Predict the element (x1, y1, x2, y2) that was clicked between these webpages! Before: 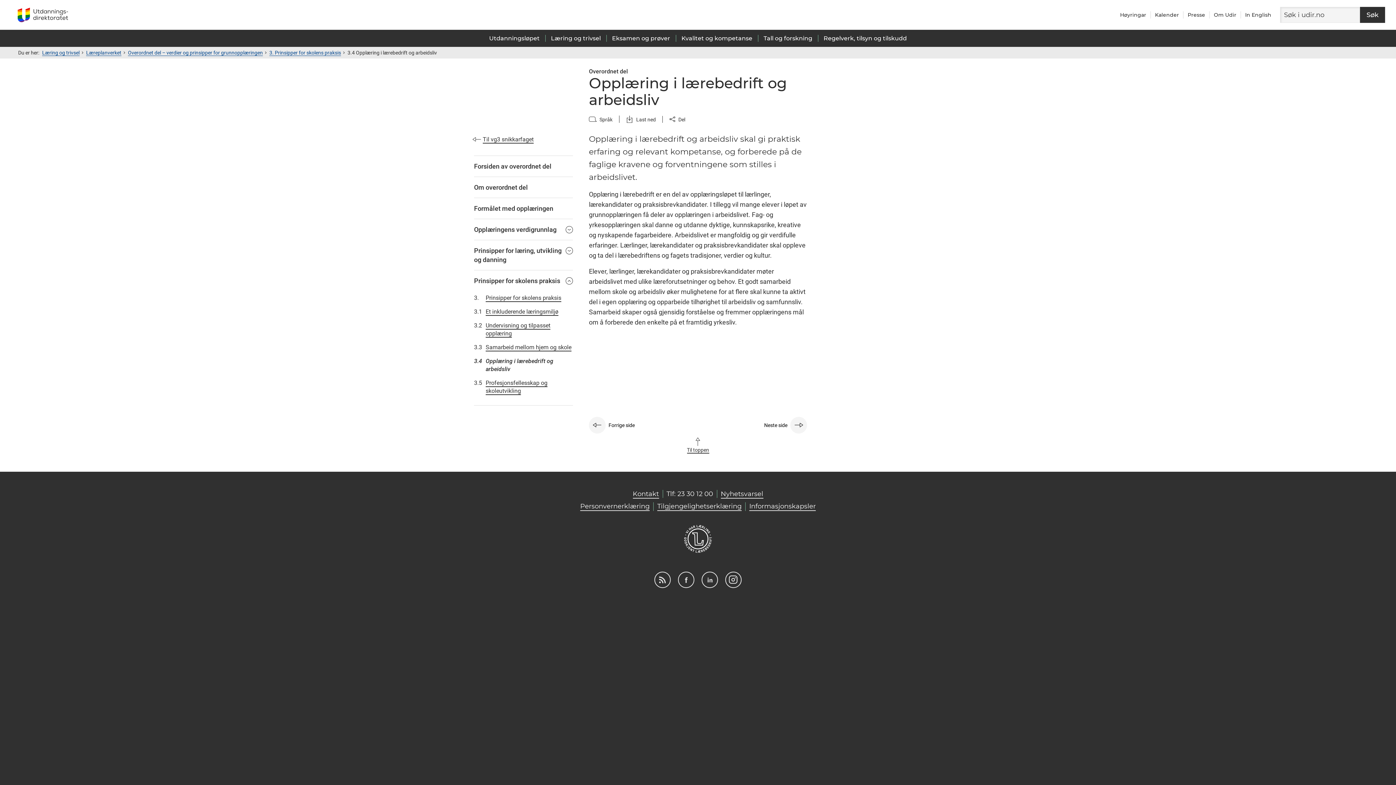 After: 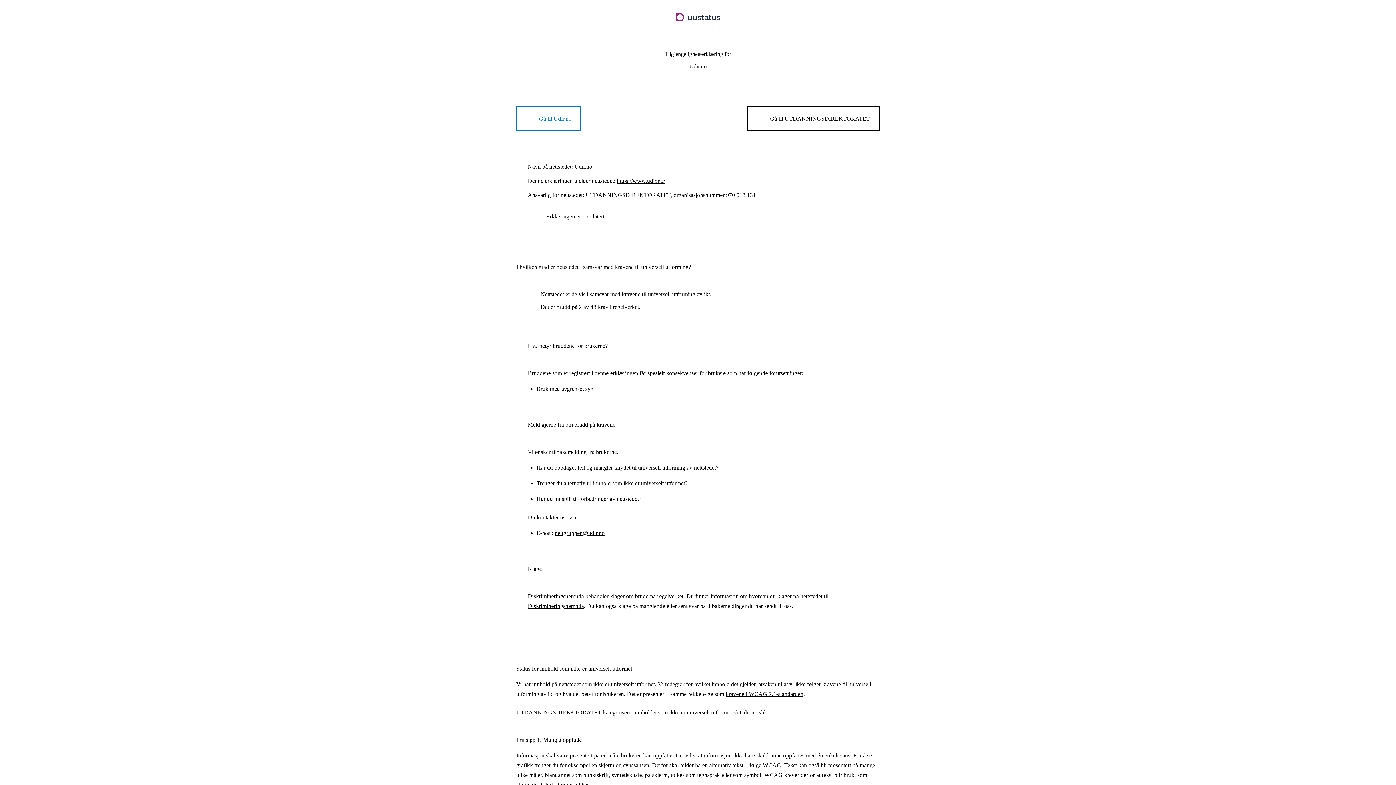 Action: bbox: (657, 502, 741, 511) label: Tilgjengelighetserklæring